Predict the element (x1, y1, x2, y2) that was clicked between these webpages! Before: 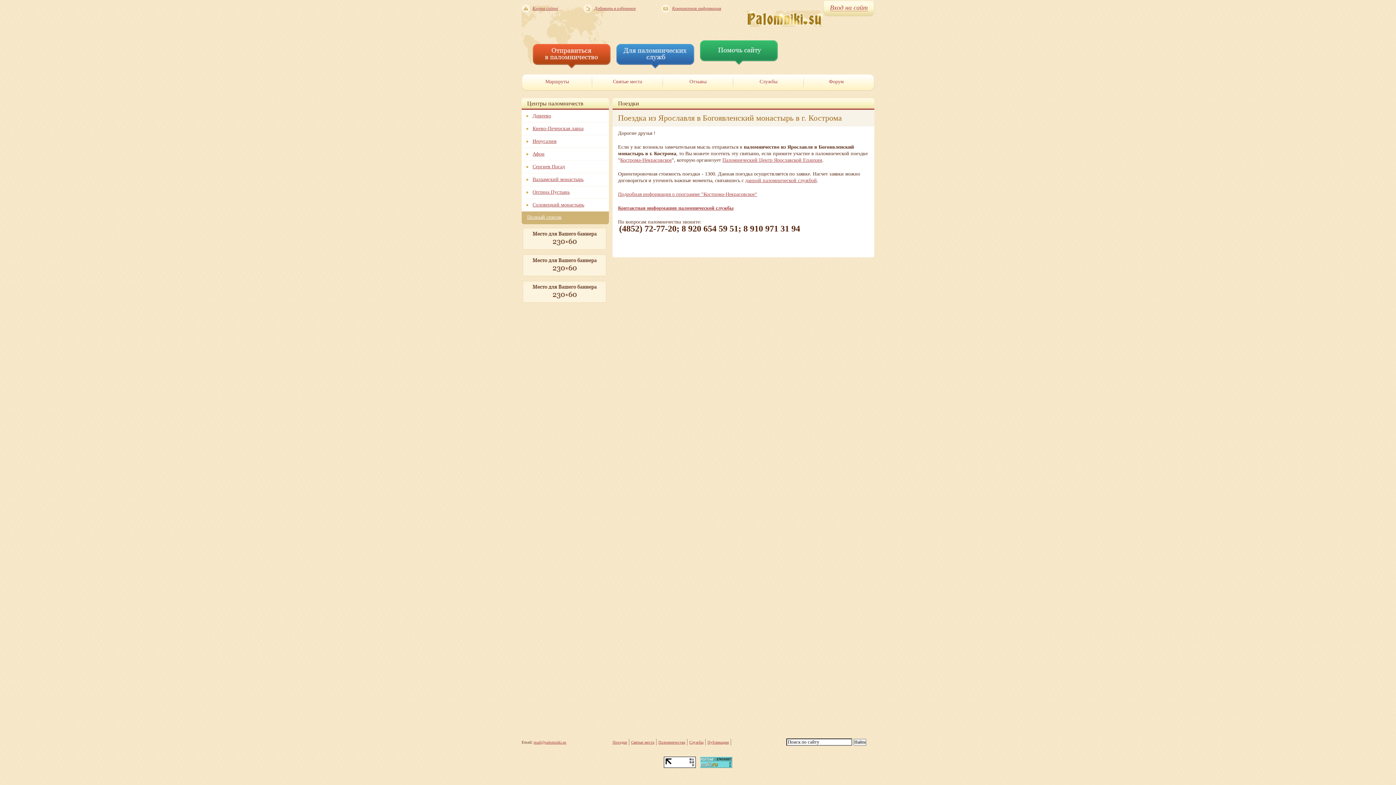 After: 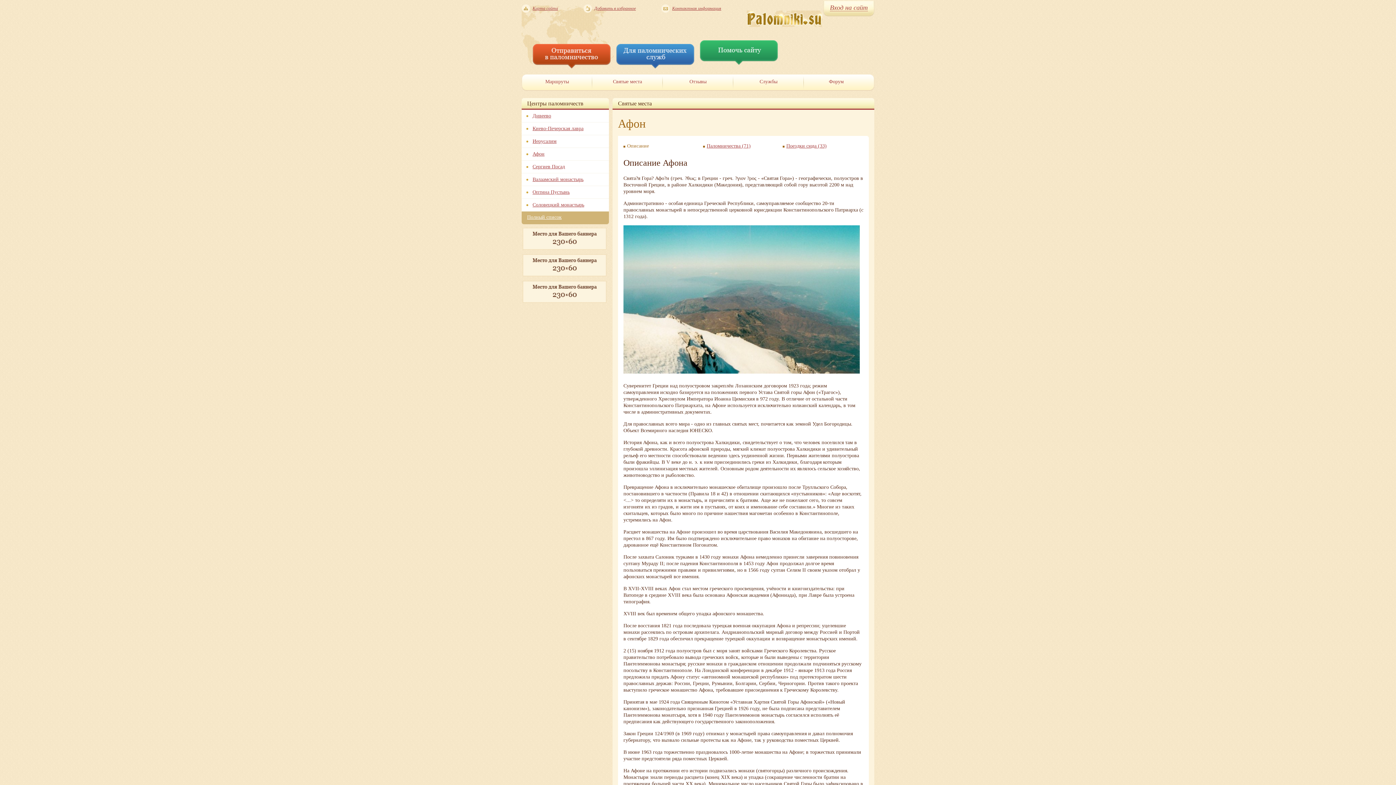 Action: bbox: (532, 151, 544, 156) label: Афон